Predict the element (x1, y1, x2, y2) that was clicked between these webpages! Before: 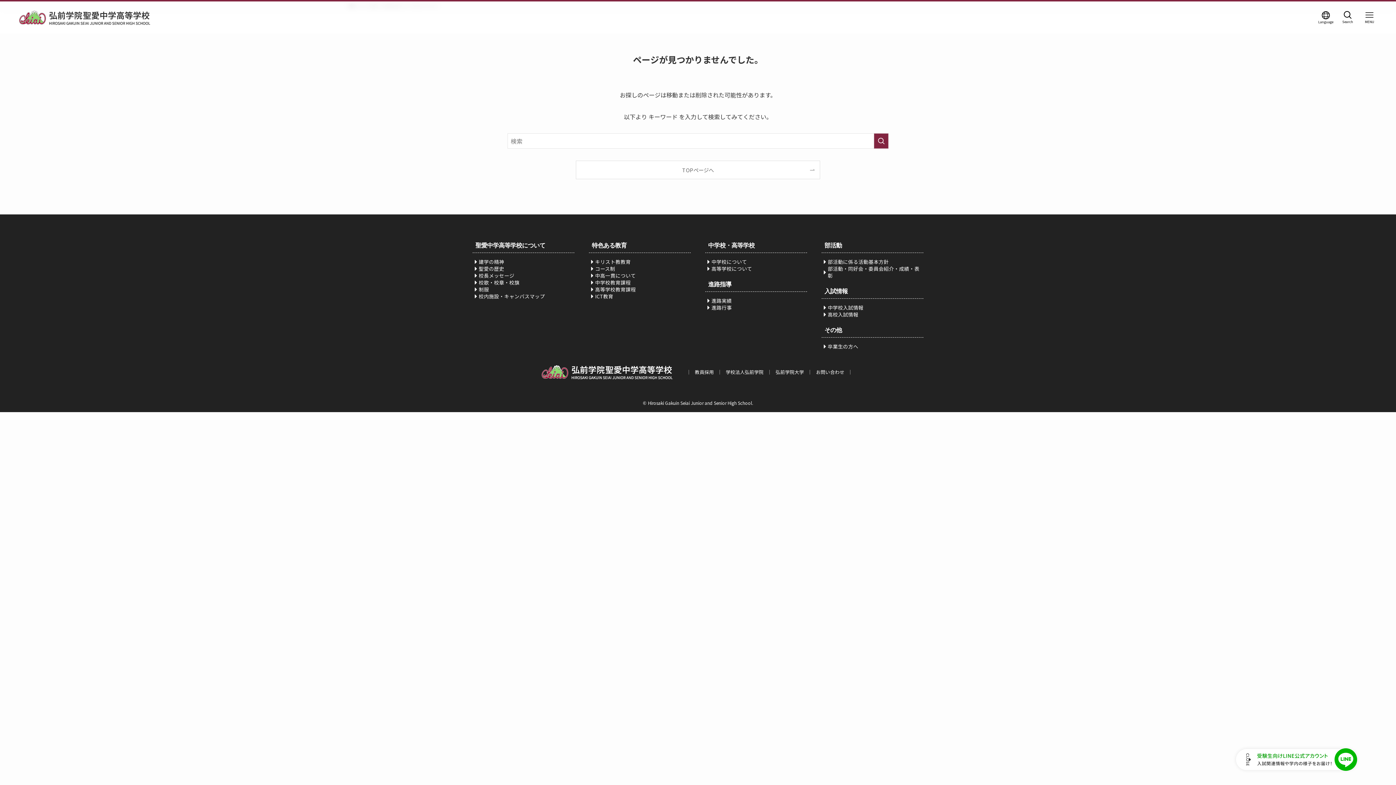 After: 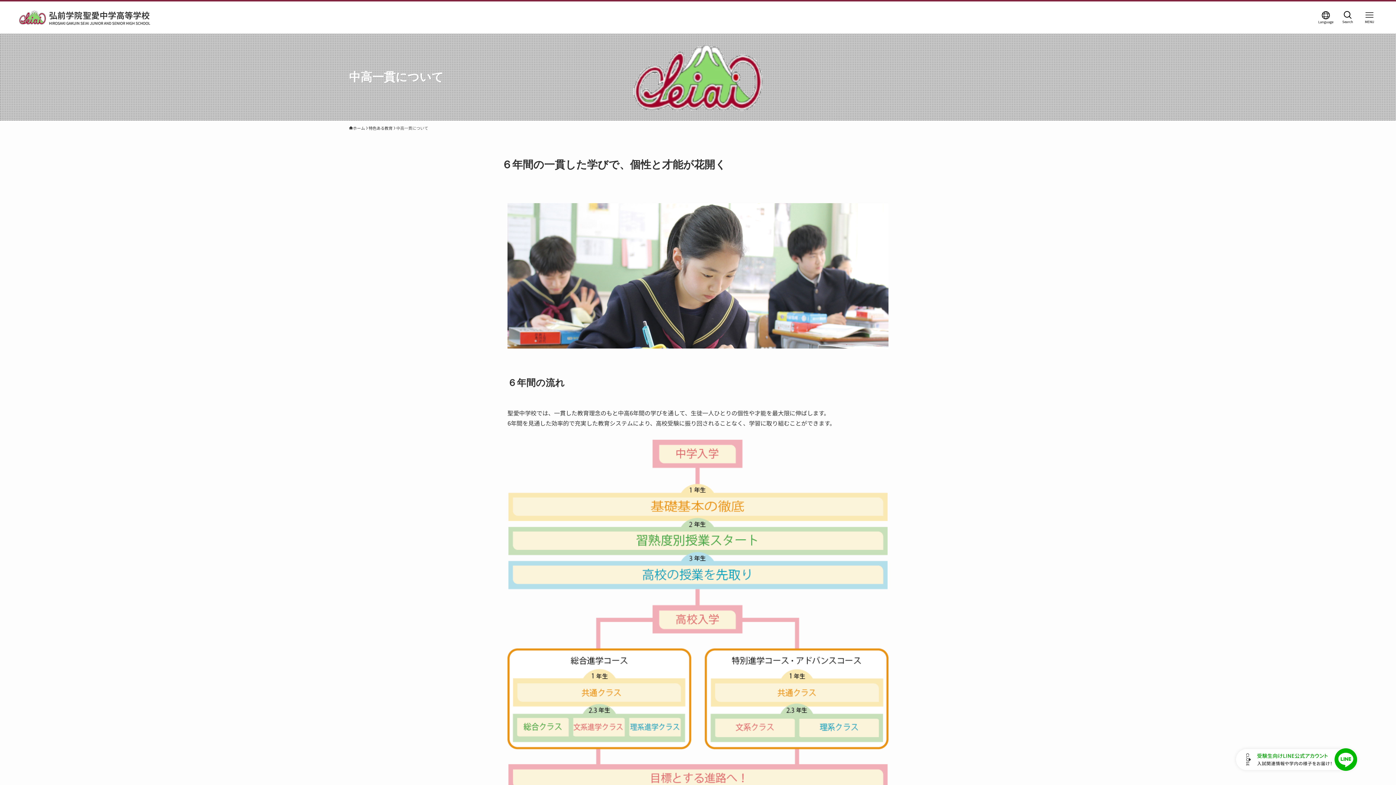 Action: label: 中高一貫について bbox: (589, 272, 690, 279)